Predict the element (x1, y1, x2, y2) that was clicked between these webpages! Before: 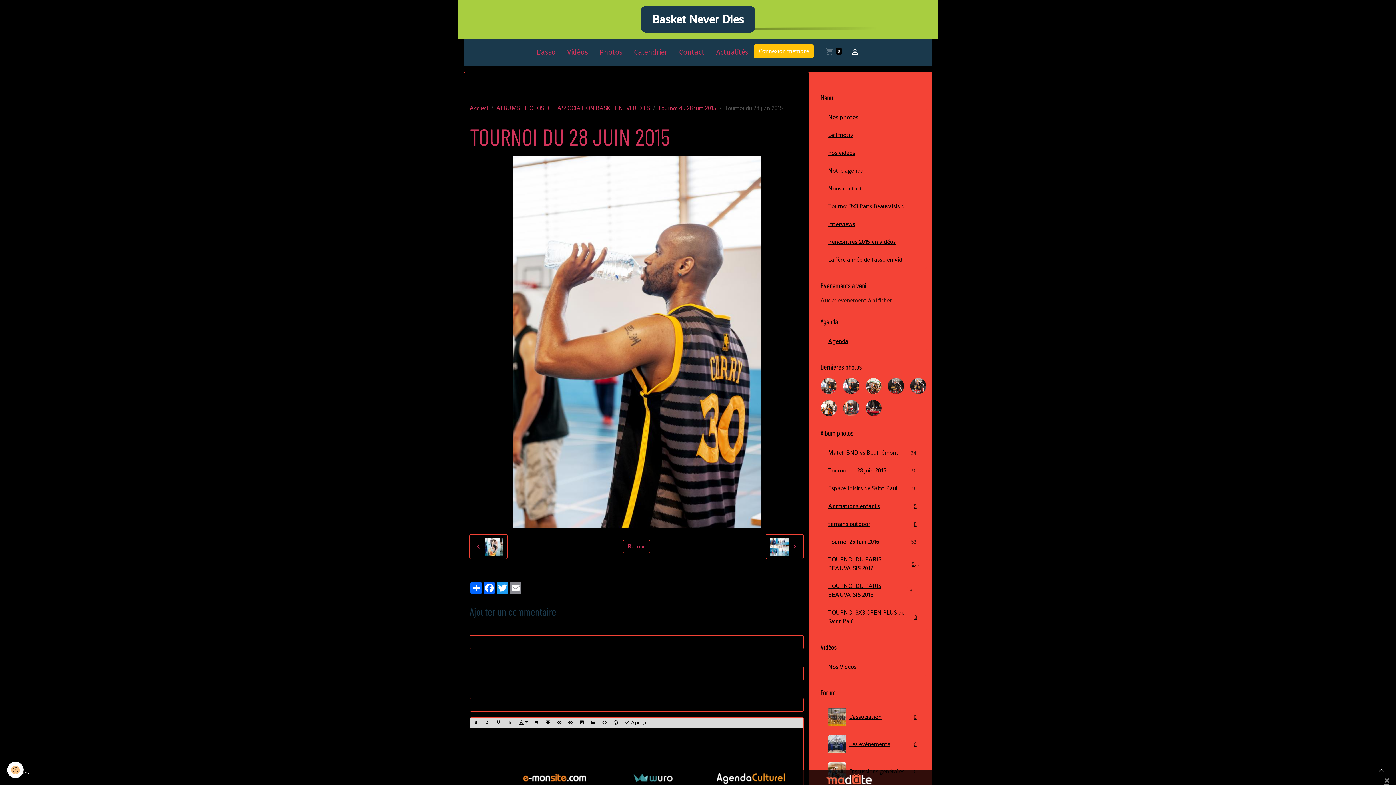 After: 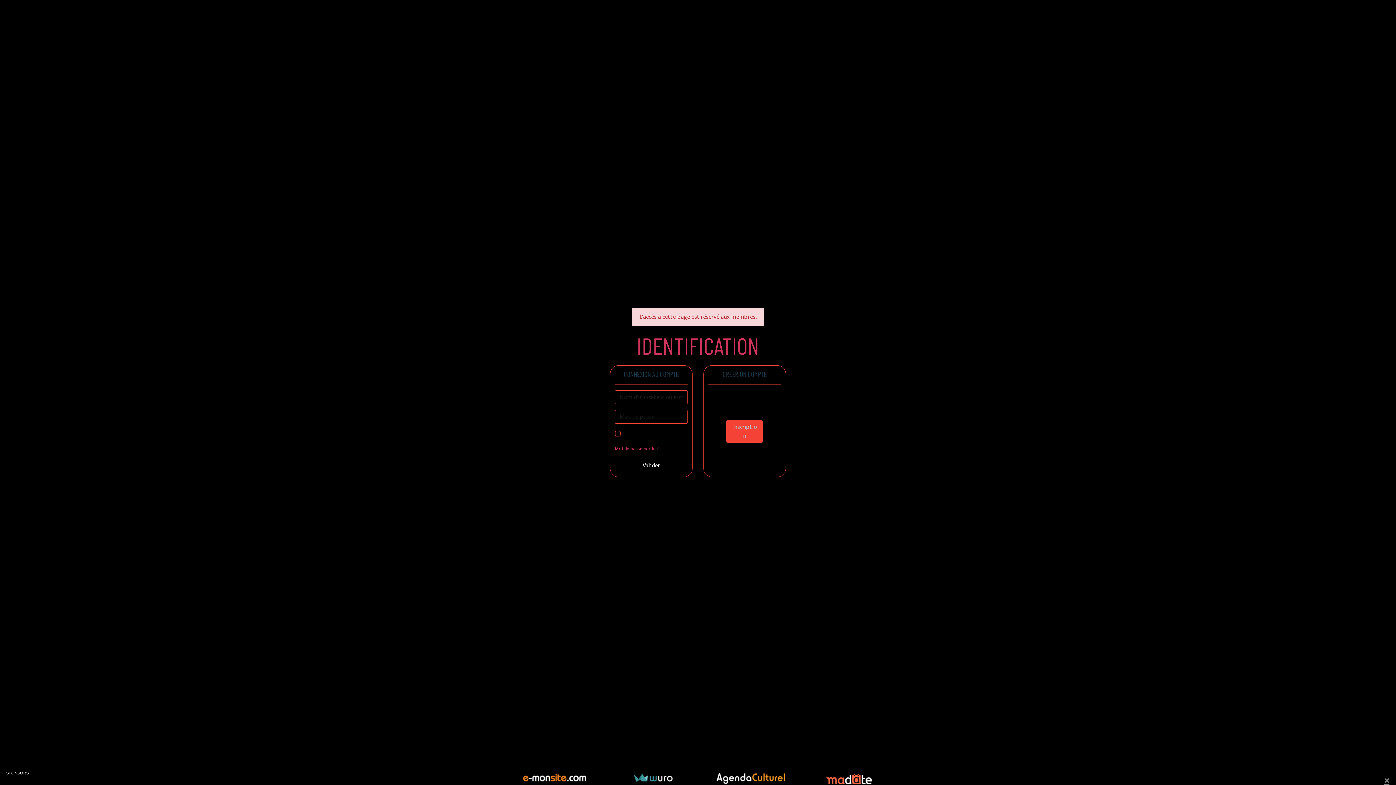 Action: bbox: (820, 731, 926, 758) label: Les événements
0